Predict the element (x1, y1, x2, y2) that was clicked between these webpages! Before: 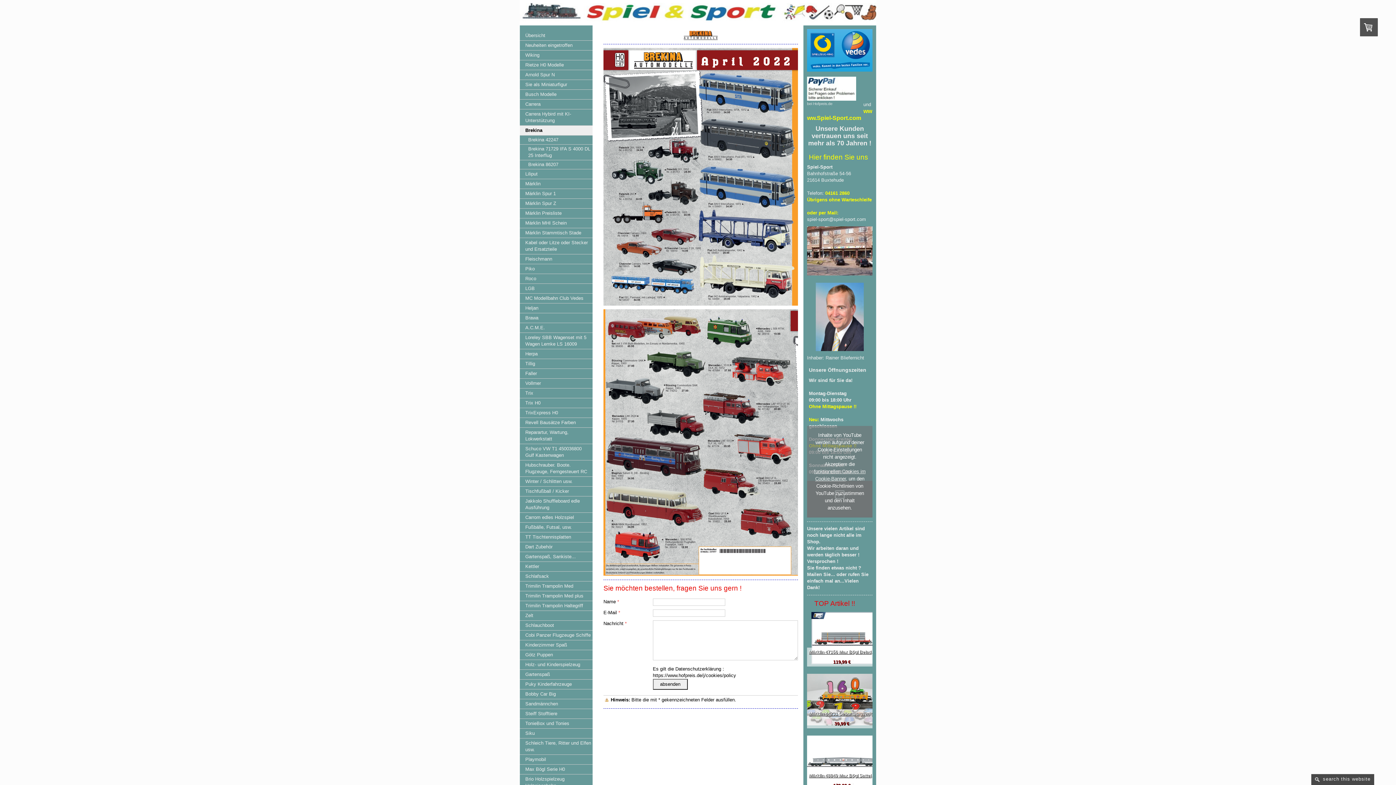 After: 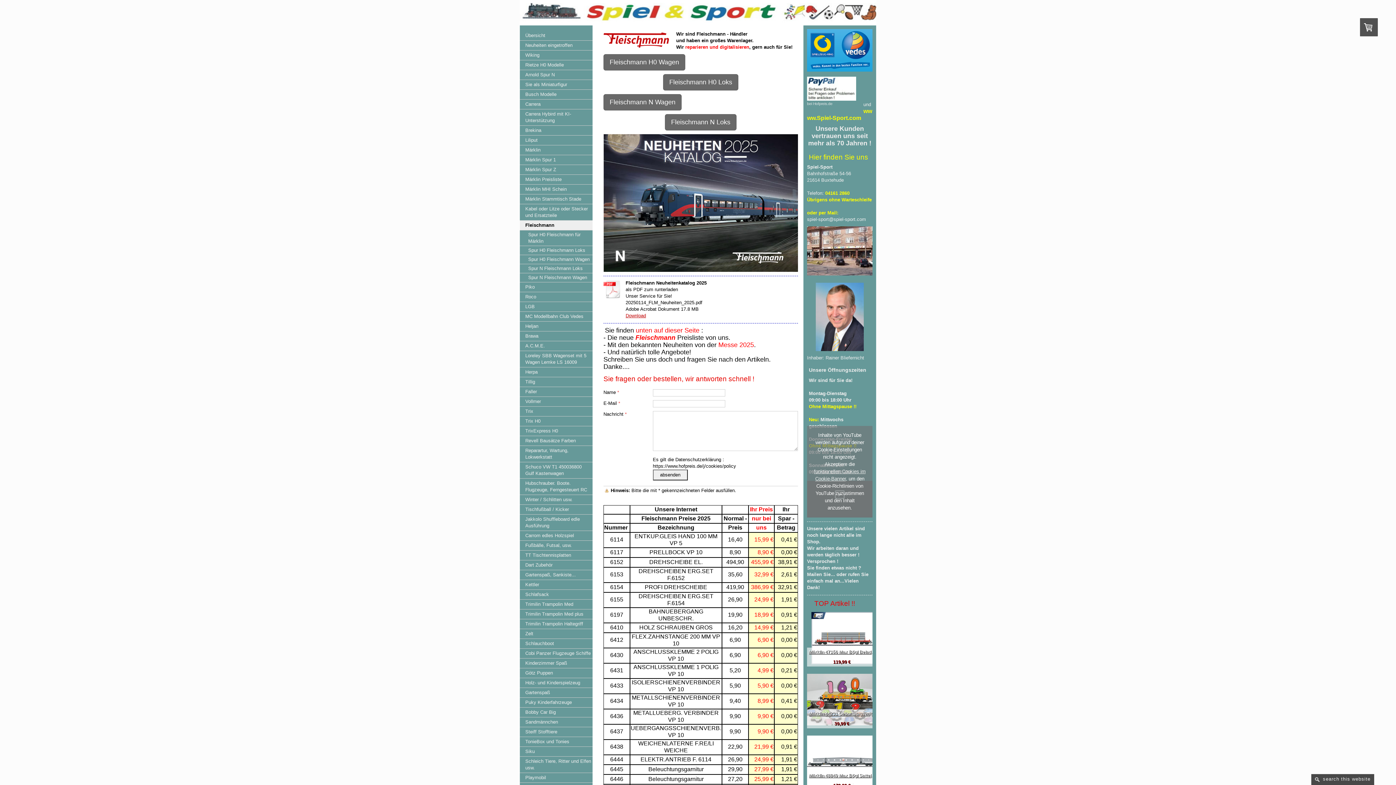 Action: label: Fleischmann bbox: (520, 254, 592, 264)